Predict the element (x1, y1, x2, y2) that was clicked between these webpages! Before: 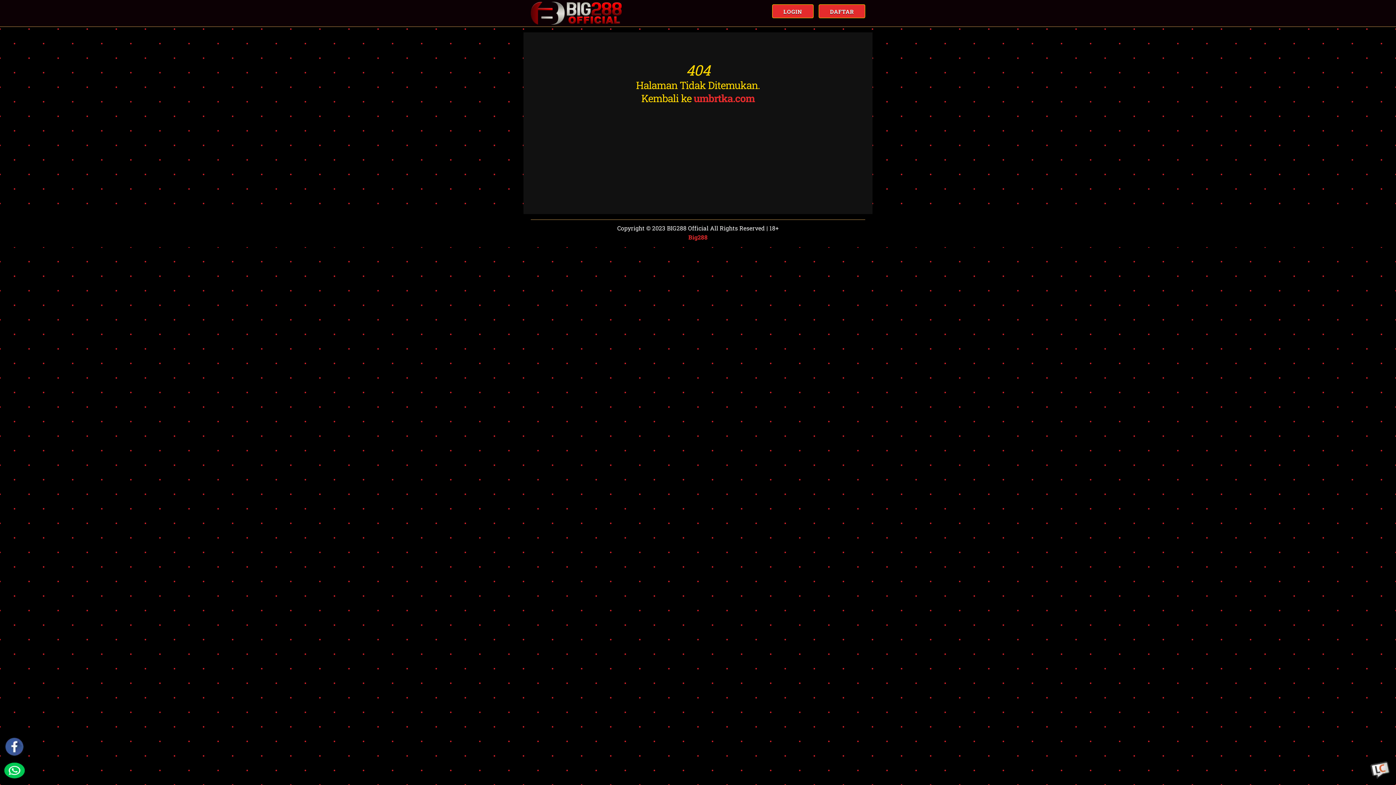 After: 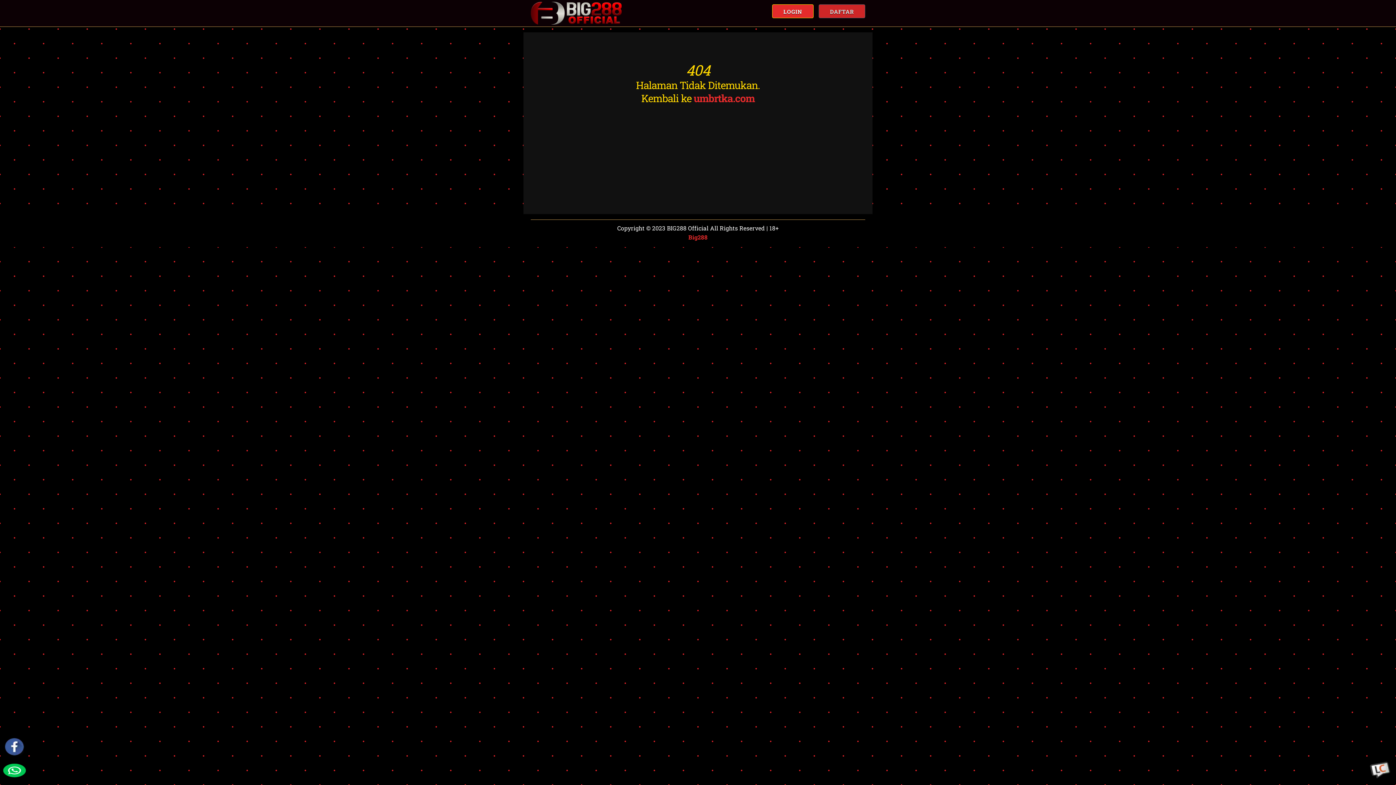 Action: bbox: (818, 4, 865, 18) label: DAFTAR